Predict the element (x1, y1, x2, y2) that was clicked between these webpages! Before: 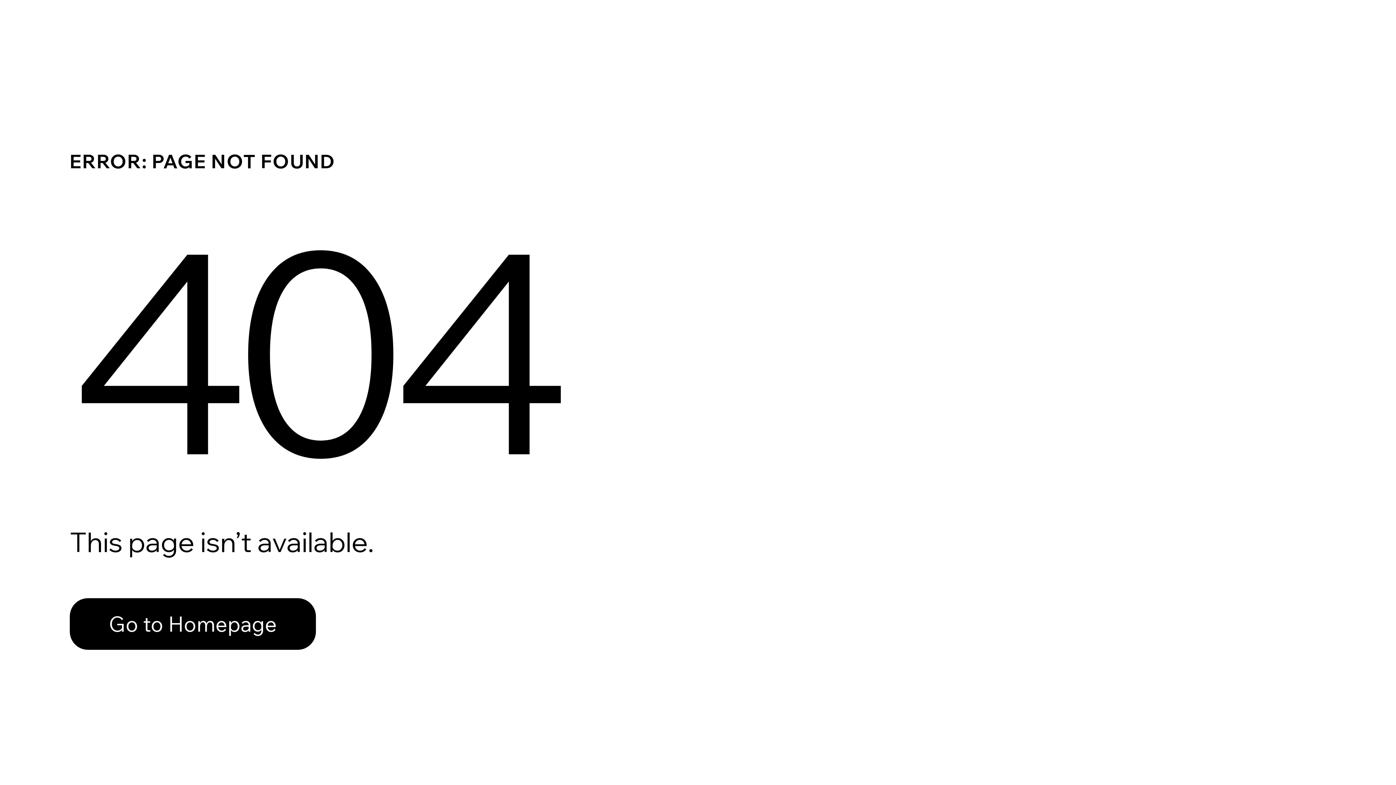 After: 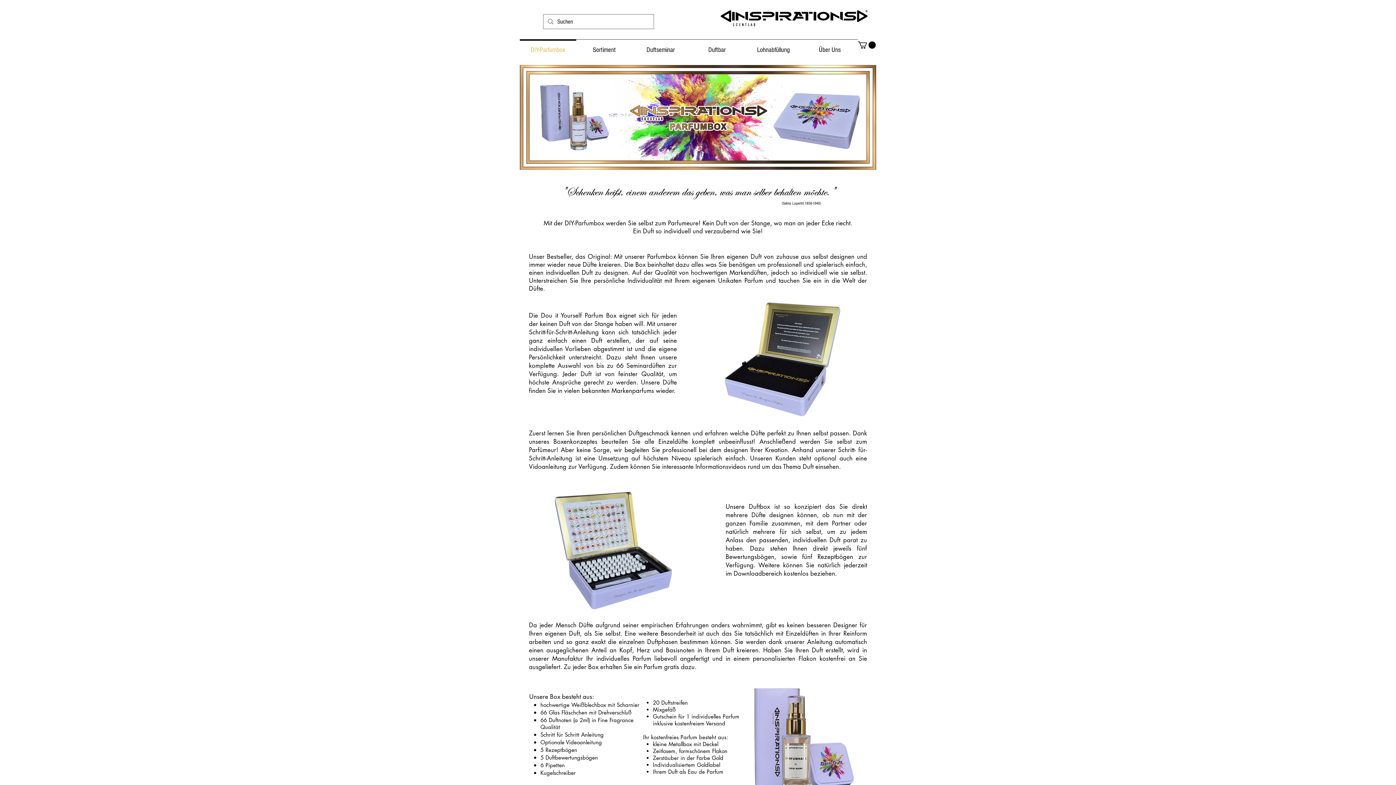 Action: label: Go to Homepage bbox: (69, 582, 768, 659)